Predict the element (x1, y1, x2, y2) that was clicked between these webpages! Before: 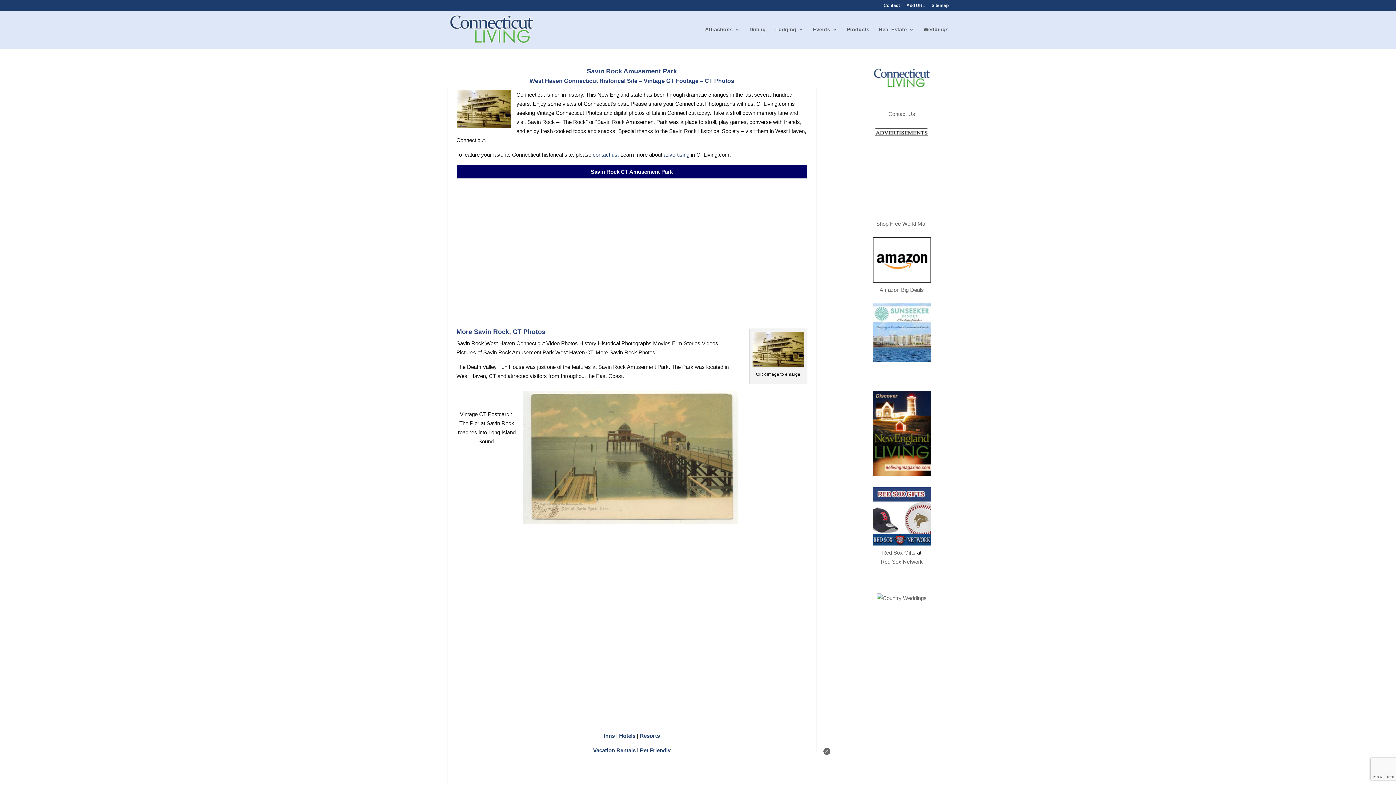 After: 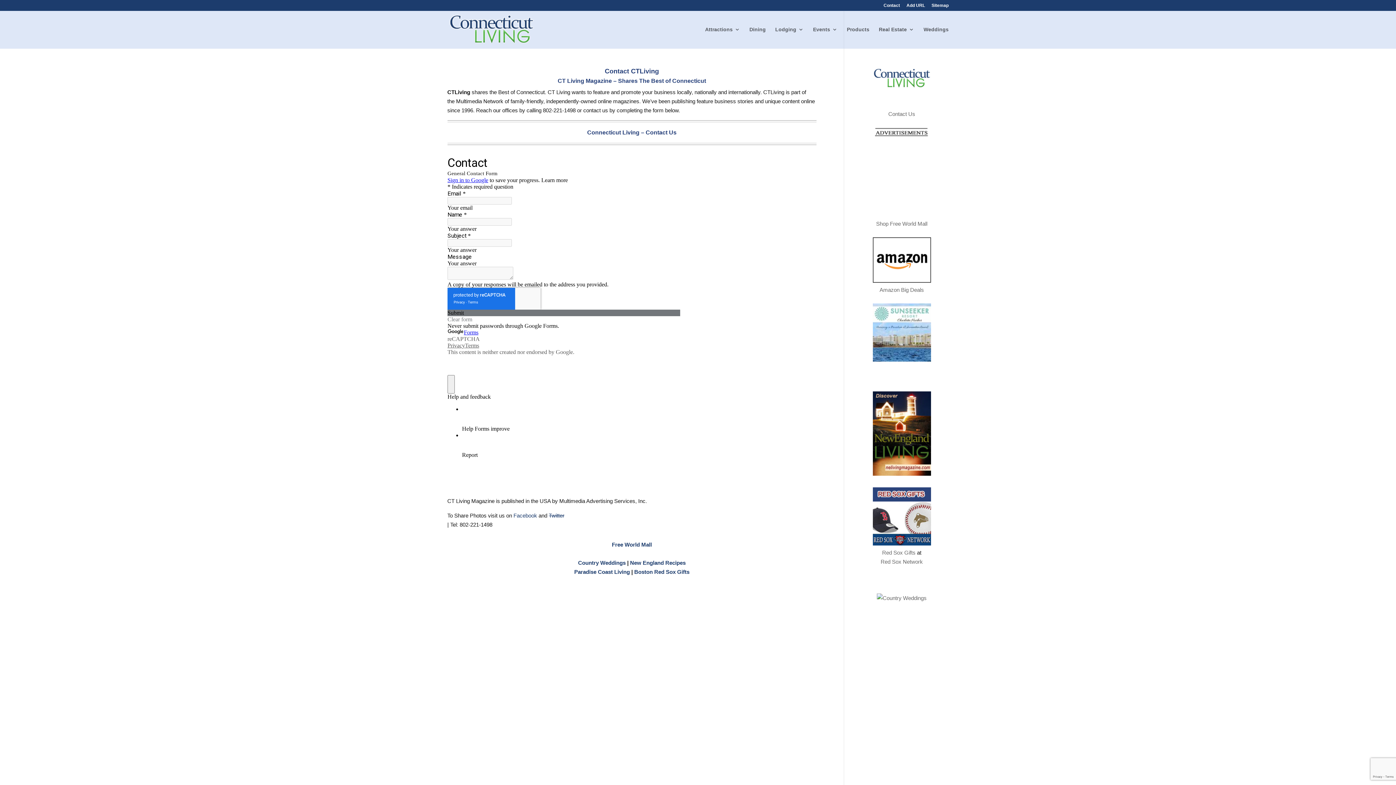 Action: label: contact us bbox: (592, 151, 617, 157)